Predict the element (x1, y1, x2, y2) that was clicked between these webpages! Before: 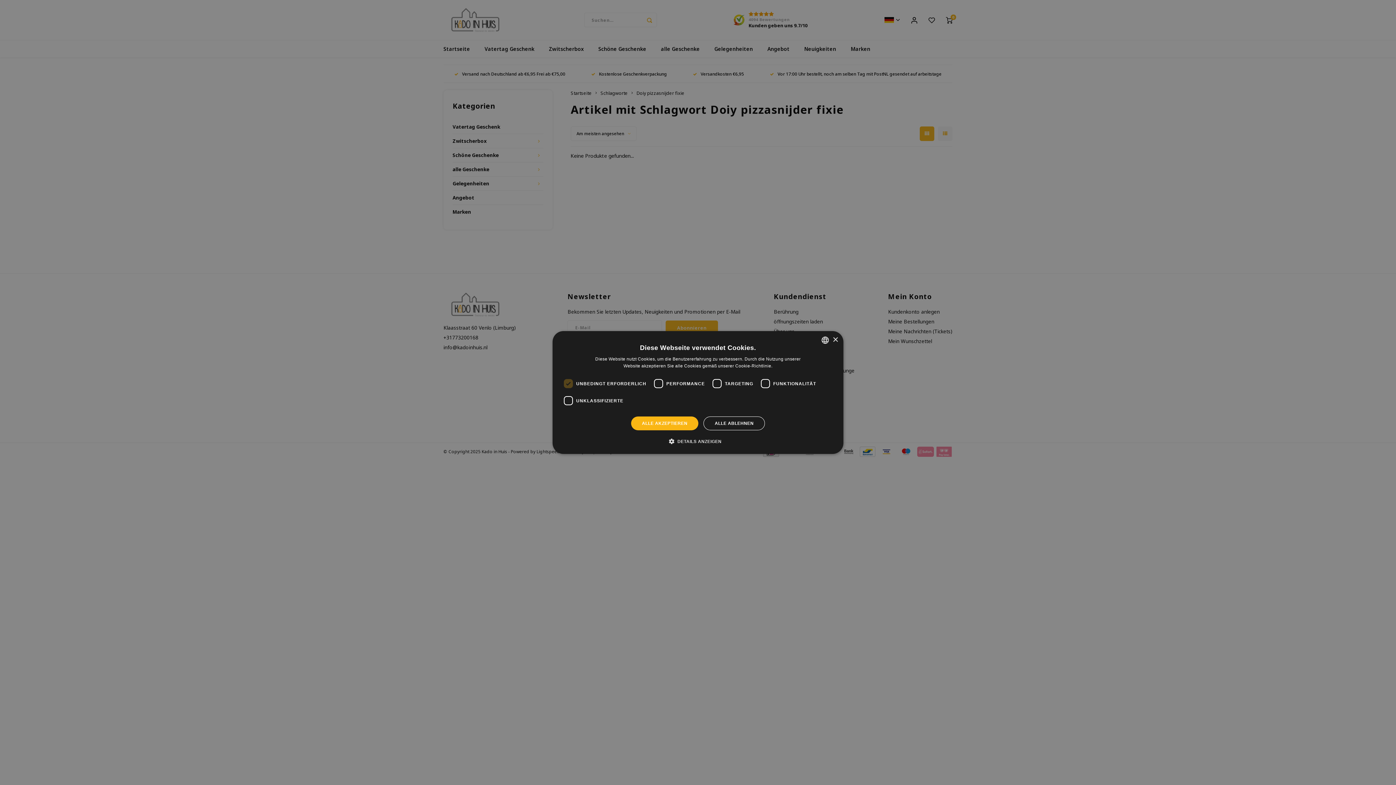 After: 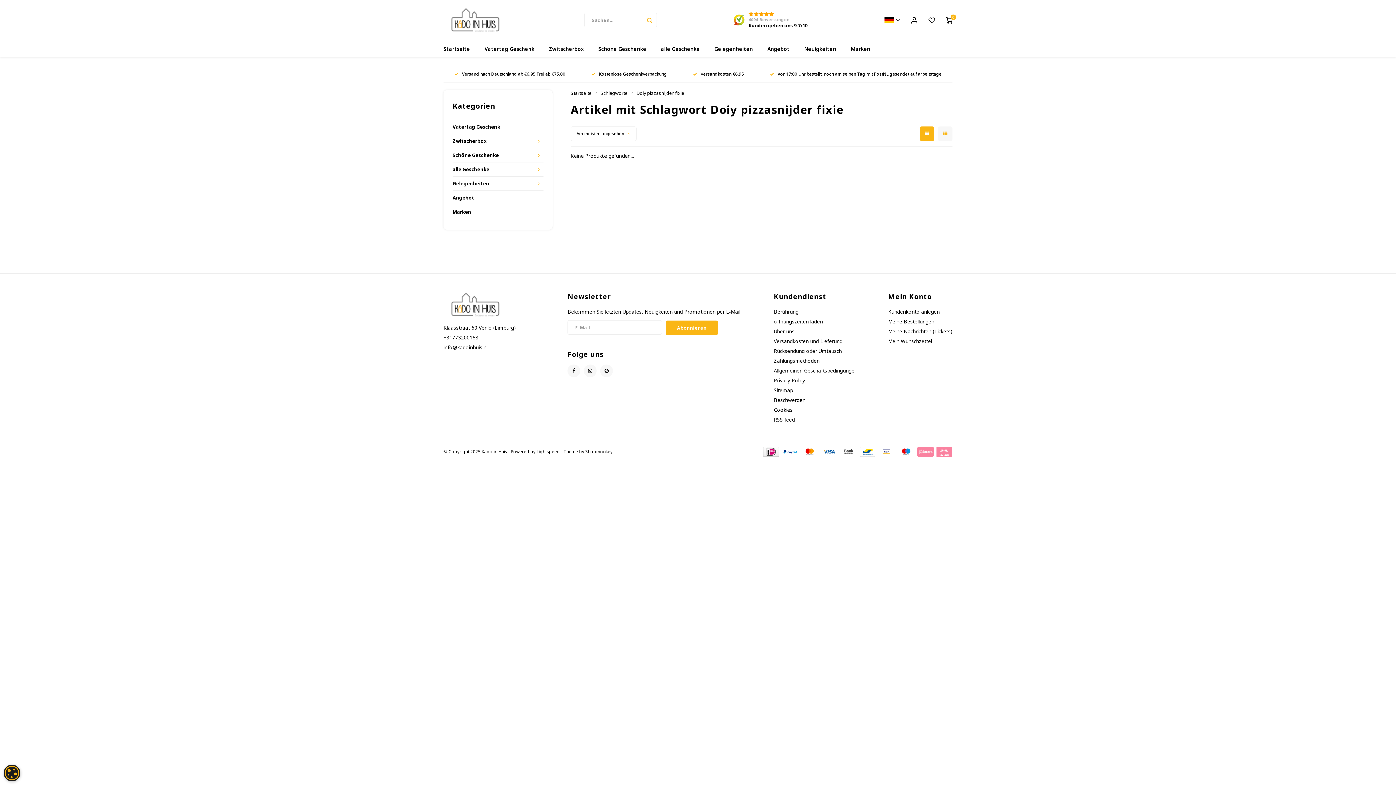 Action: label: ALLE AKZEPTIEREN bbox: (631, 416, 698, 430)